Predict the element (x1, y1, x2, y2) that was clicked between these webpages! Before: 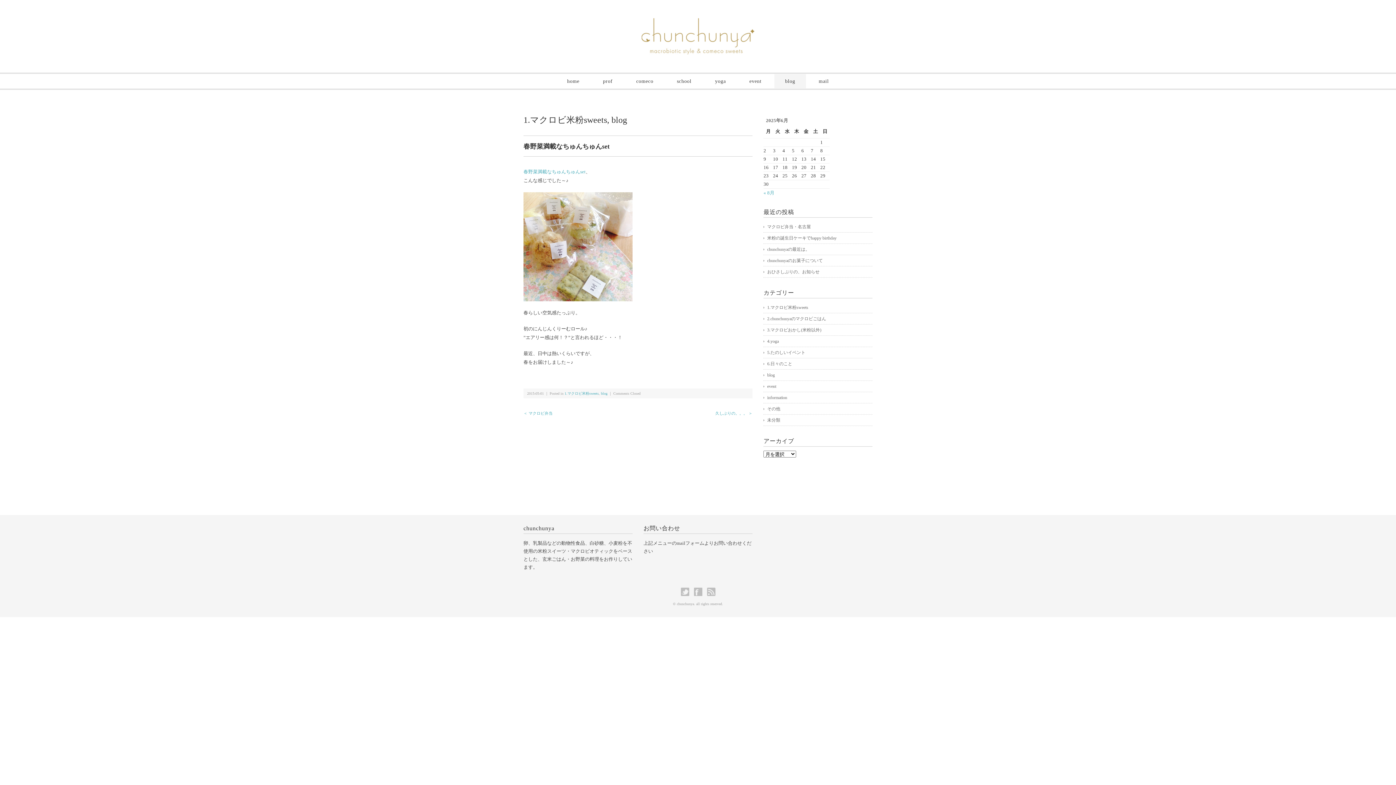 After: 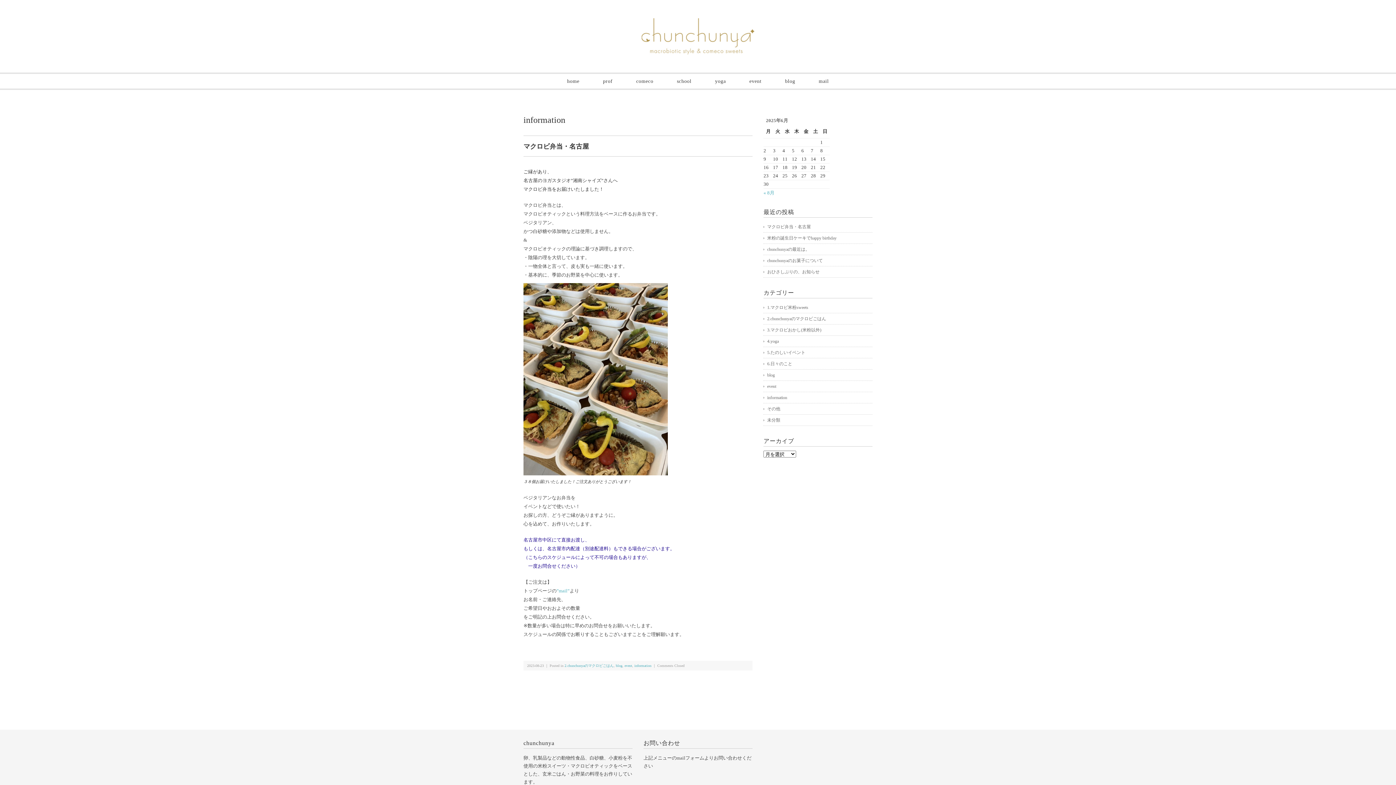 Action: label: information bbox: (763, 394, 872, 401)